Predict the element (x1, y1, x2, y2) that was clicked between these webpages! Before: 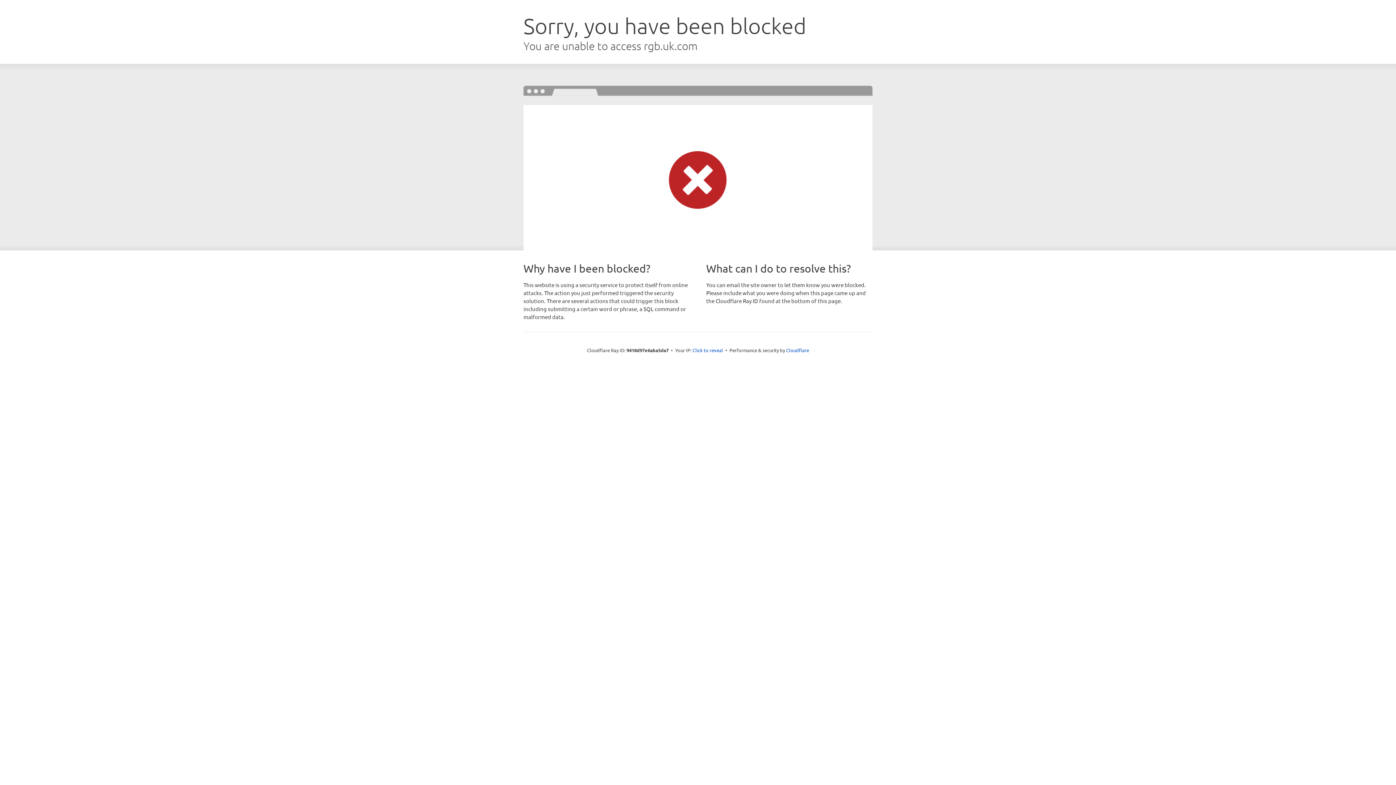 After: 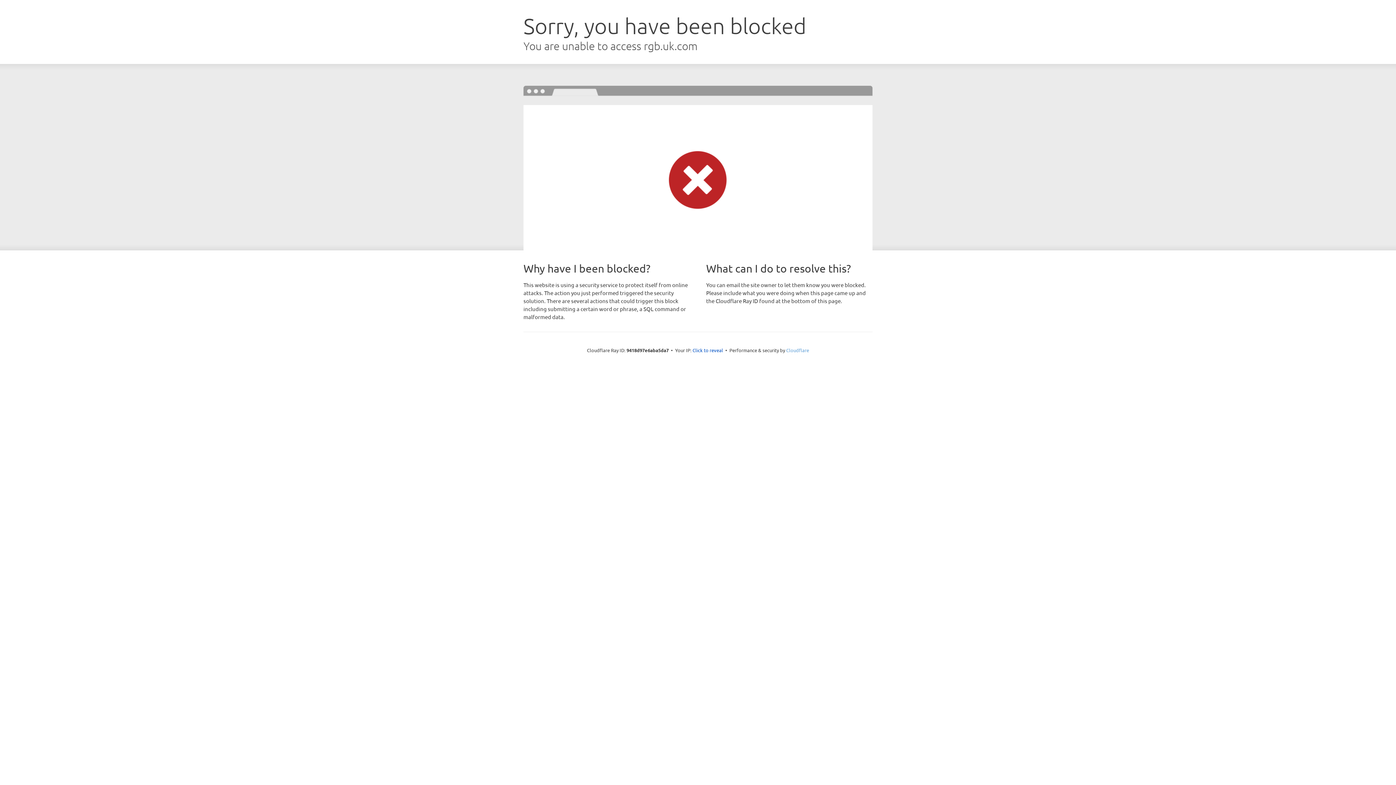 Action: bbox: (786, 347, 809, 353) label: Cloudflare